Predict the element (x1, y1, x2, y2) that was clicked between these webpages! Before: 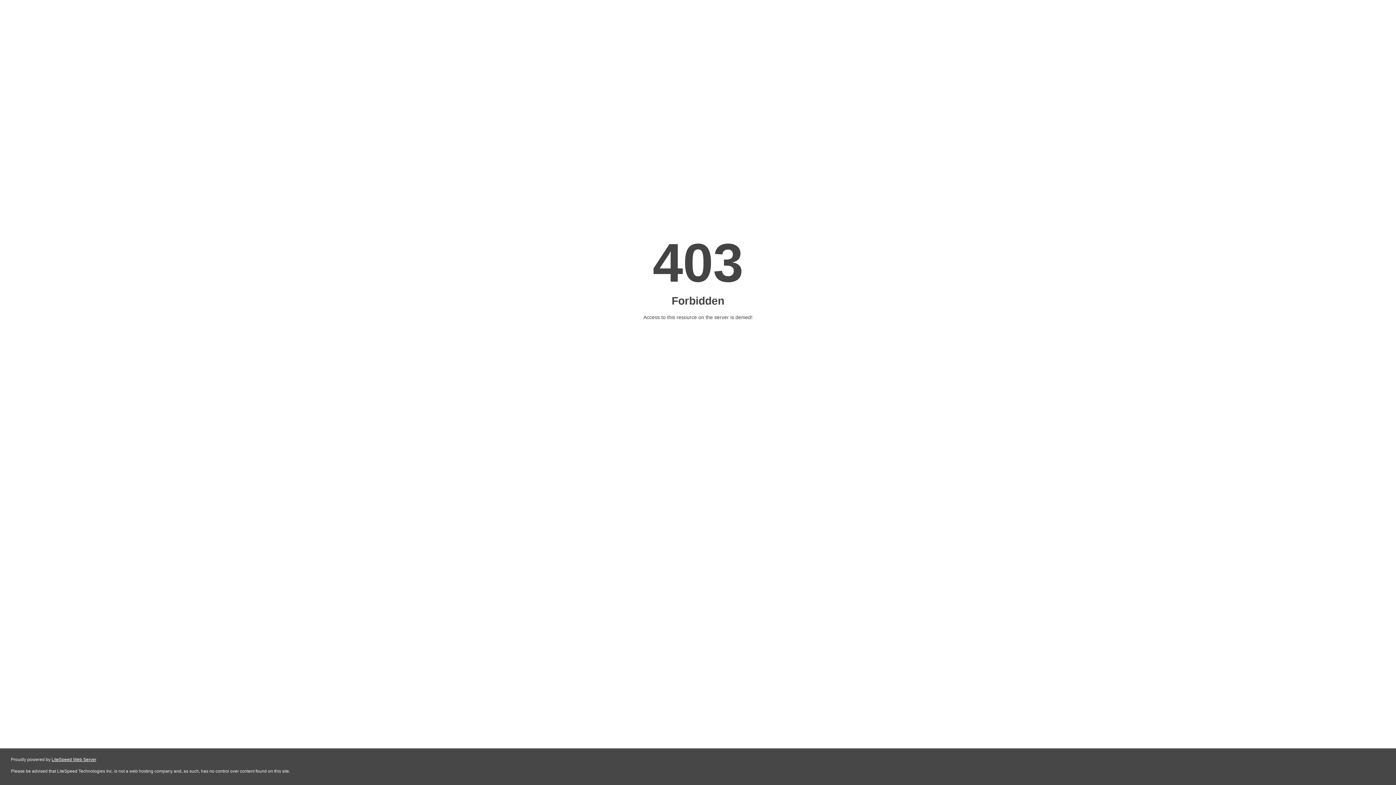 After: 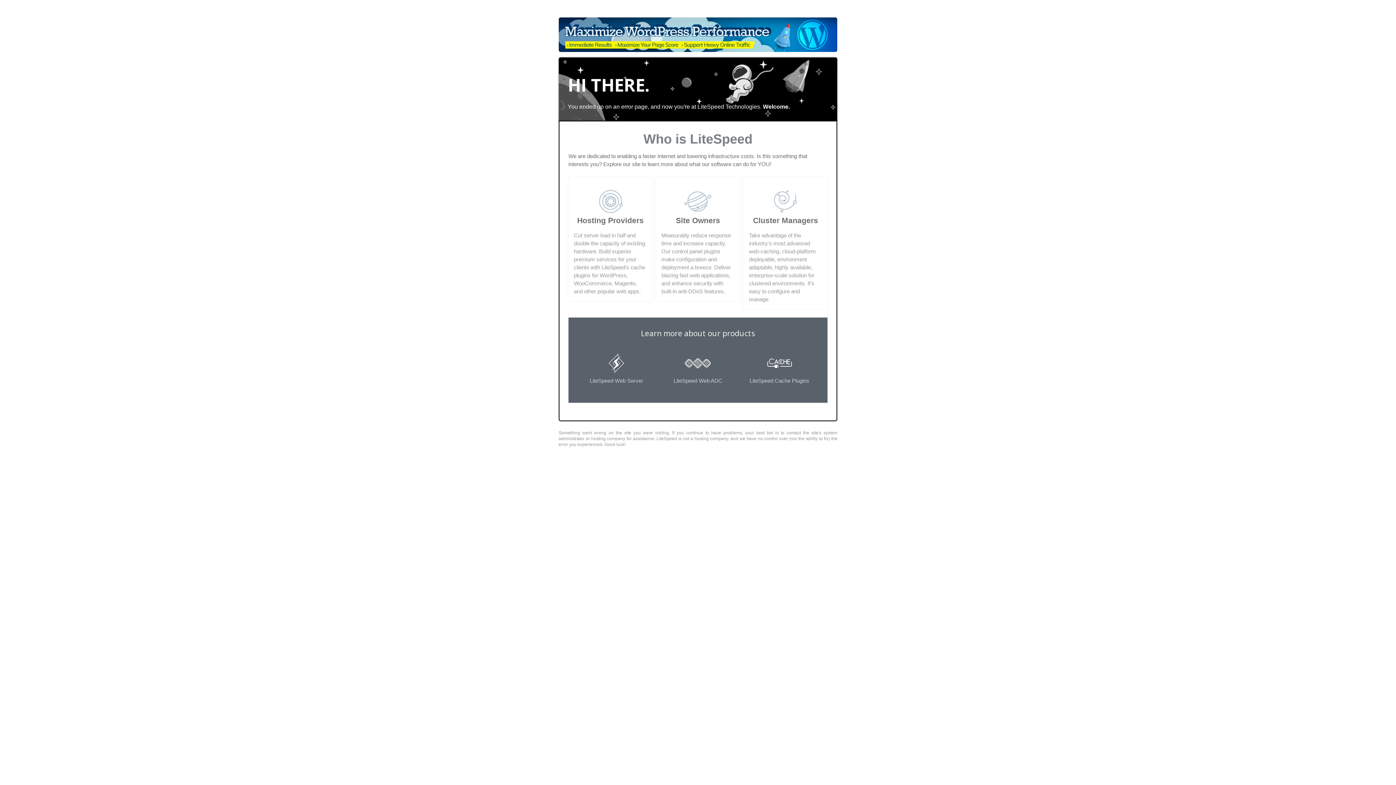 Action: bbox: (51, 757, 96, 762) label: LiteSpeed Web Server